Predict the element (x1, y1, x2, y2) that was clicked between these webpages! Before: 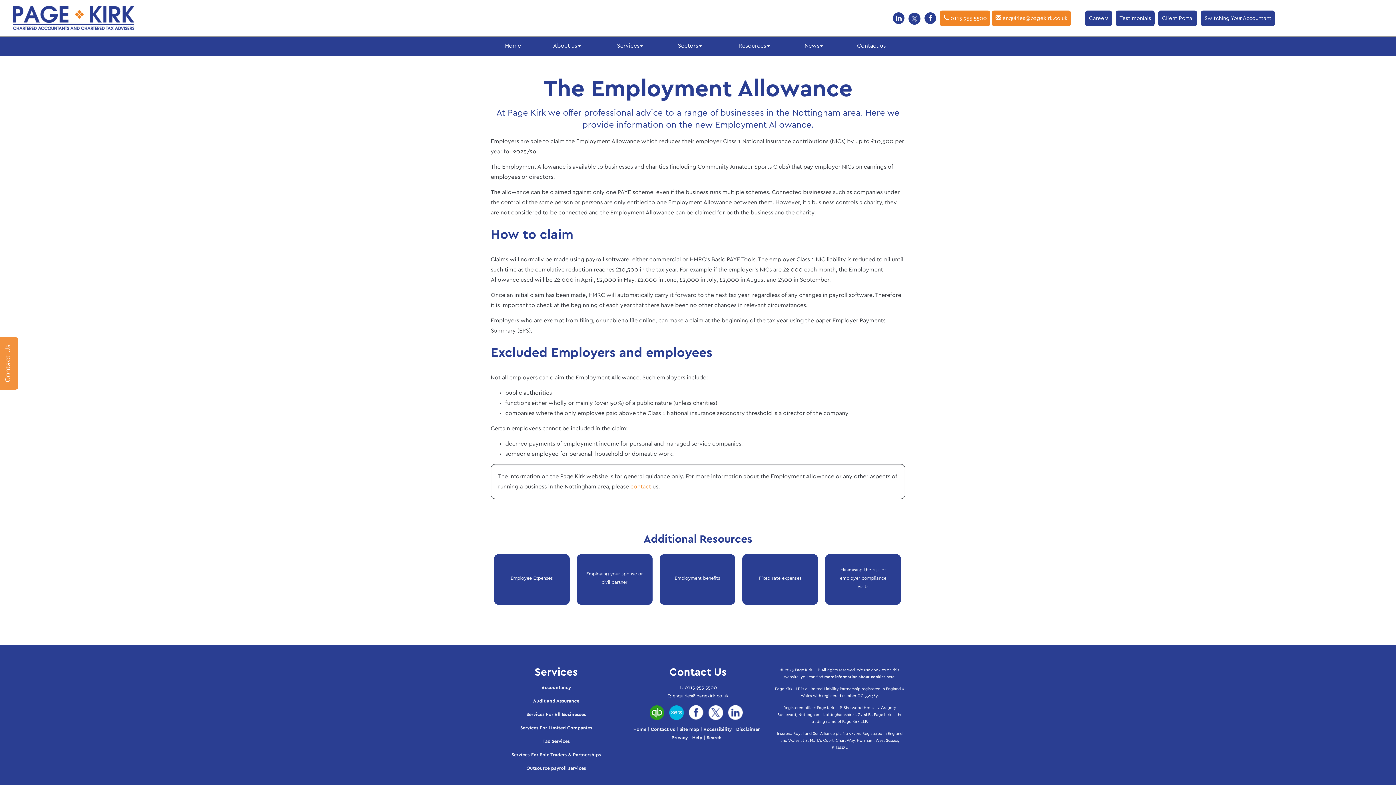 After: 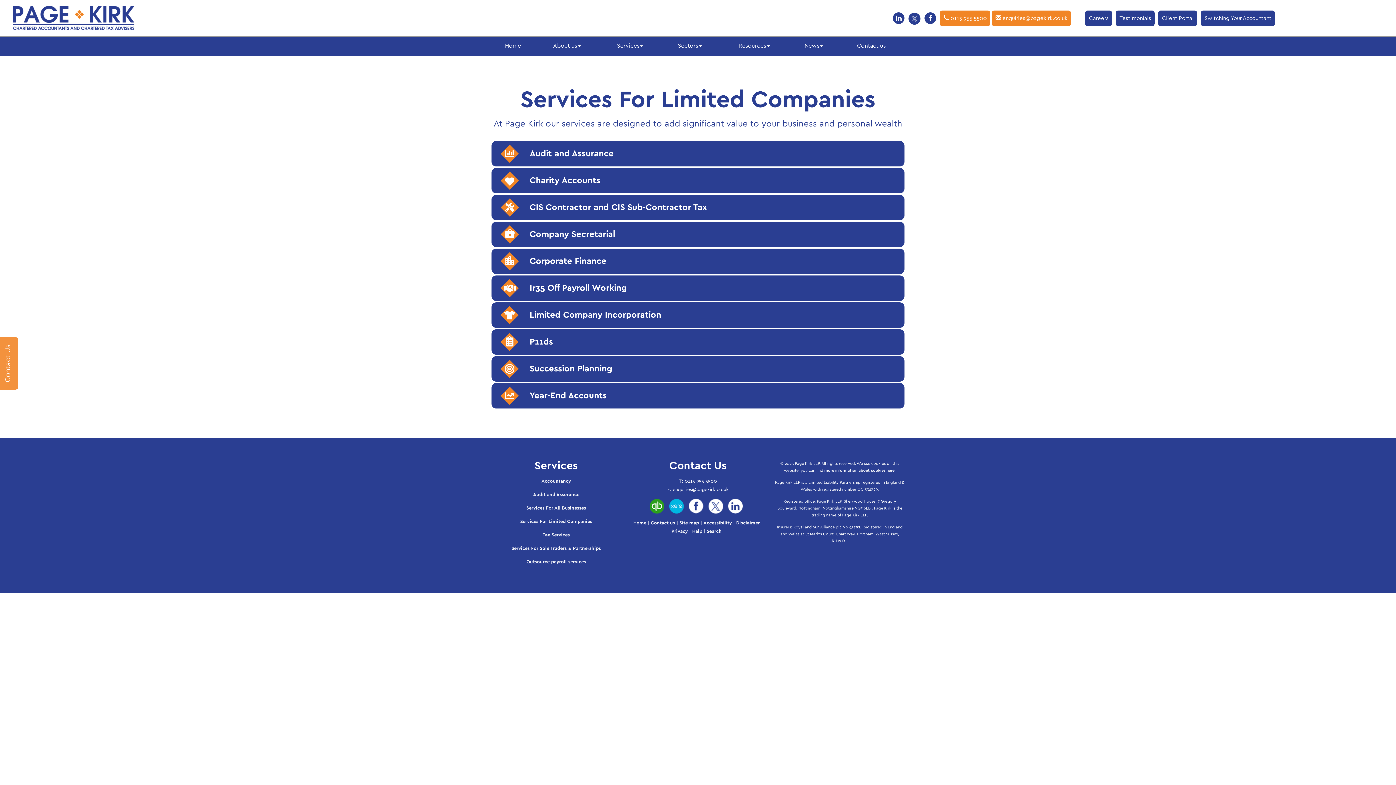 Action: label: Services For Limited Companies bbox: (520, 726, 592, 730)